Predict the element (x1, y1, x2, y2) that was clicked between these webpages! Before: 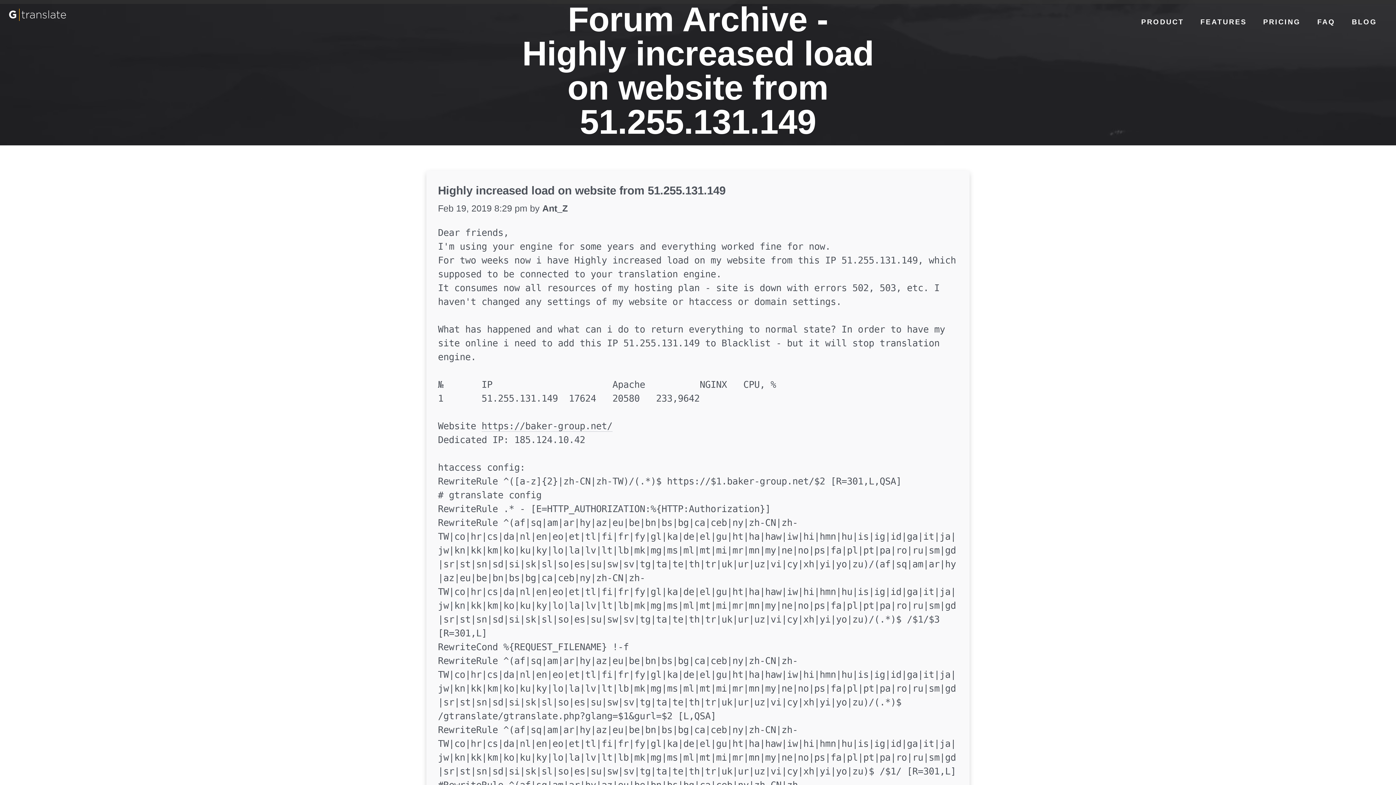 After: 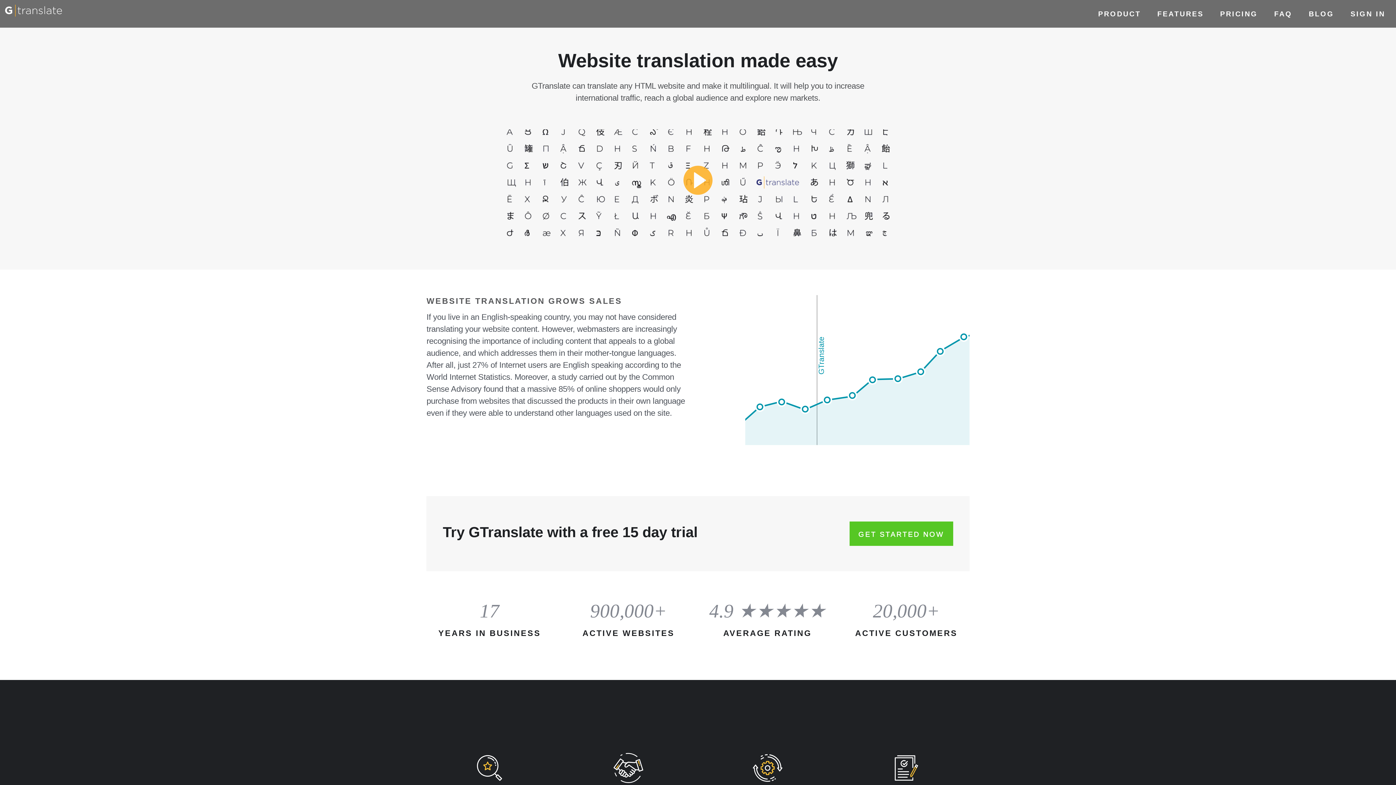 Action: bbox: (1141, 15, 1184, 28) label: PRODUCT